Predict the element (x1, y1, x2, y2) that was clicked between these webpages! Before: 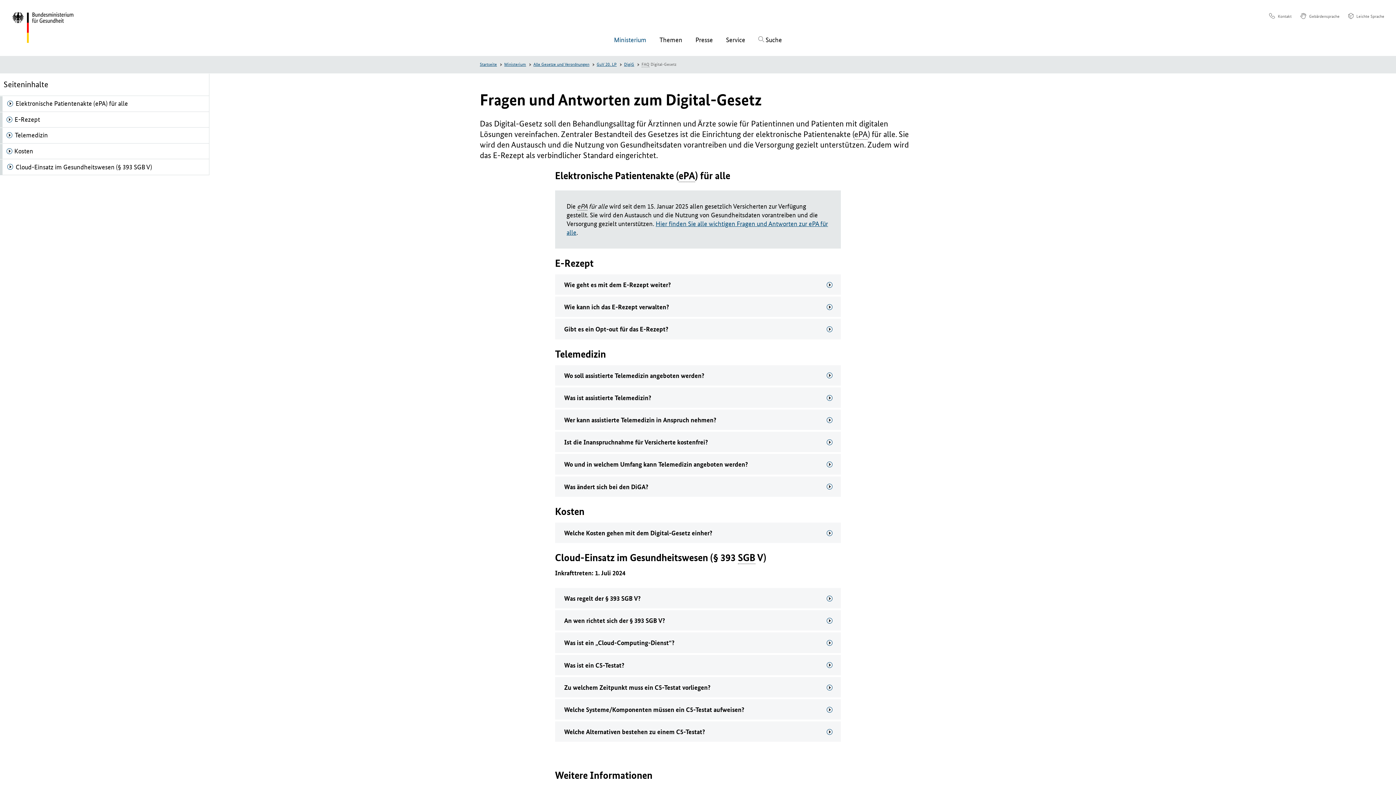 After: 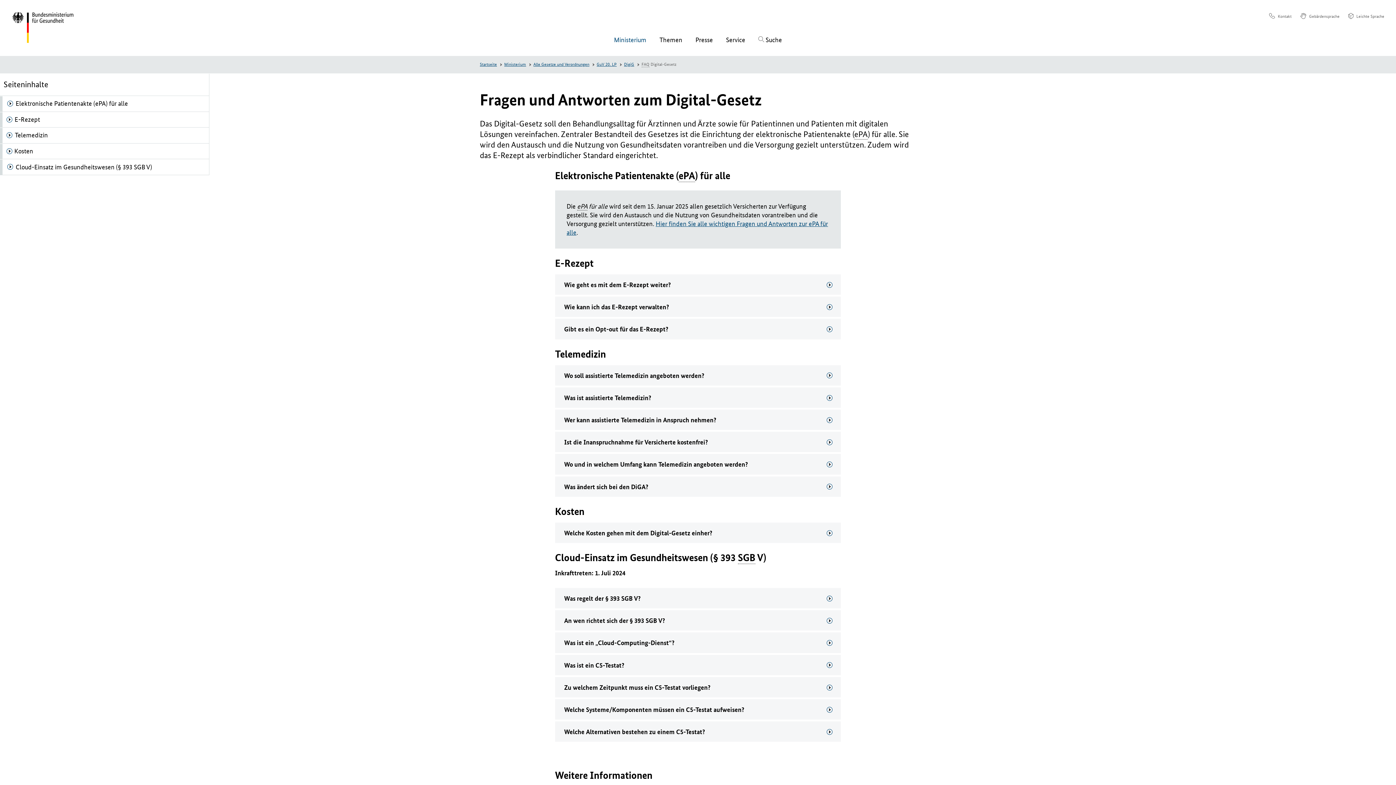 Action: bbox: (555, 655, 841, 675) label: Was ist ein C5-Testat?